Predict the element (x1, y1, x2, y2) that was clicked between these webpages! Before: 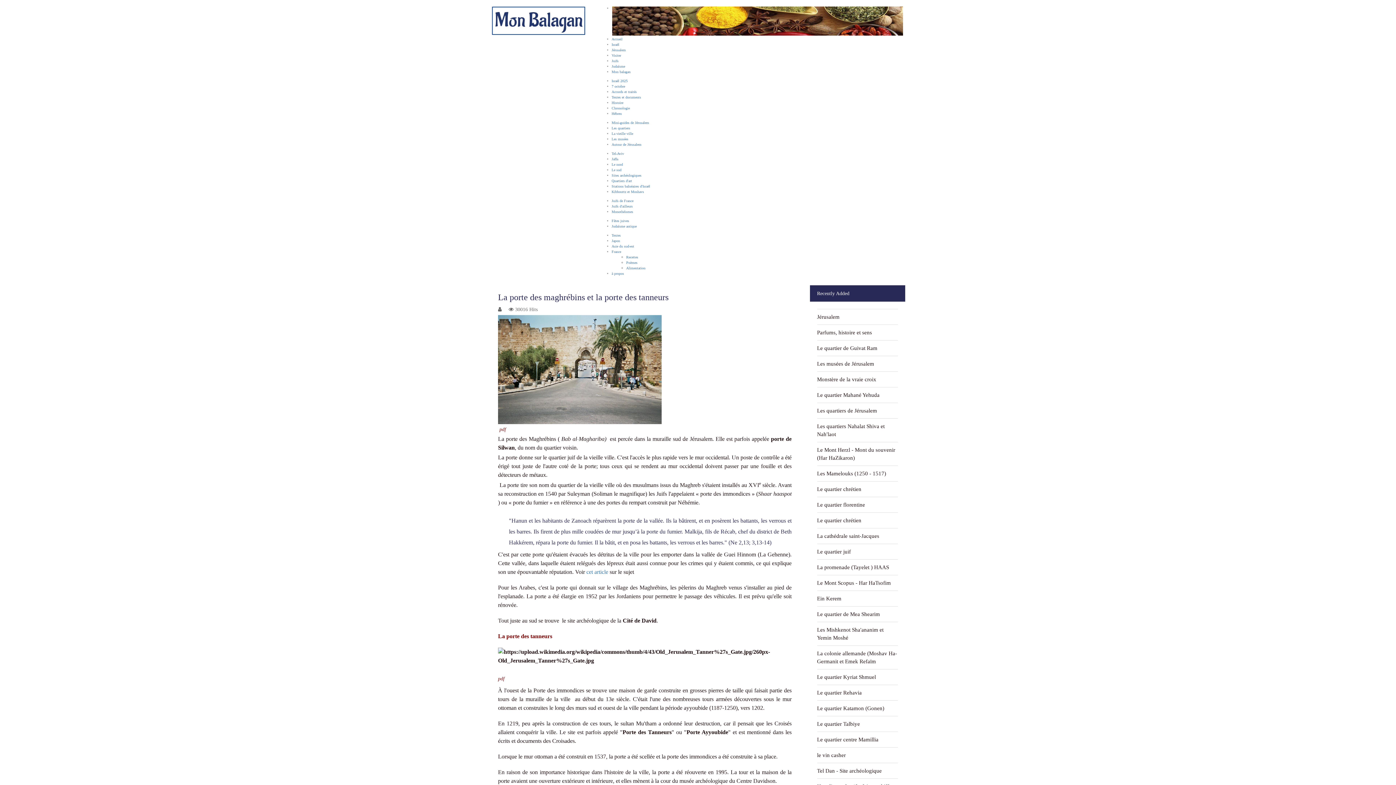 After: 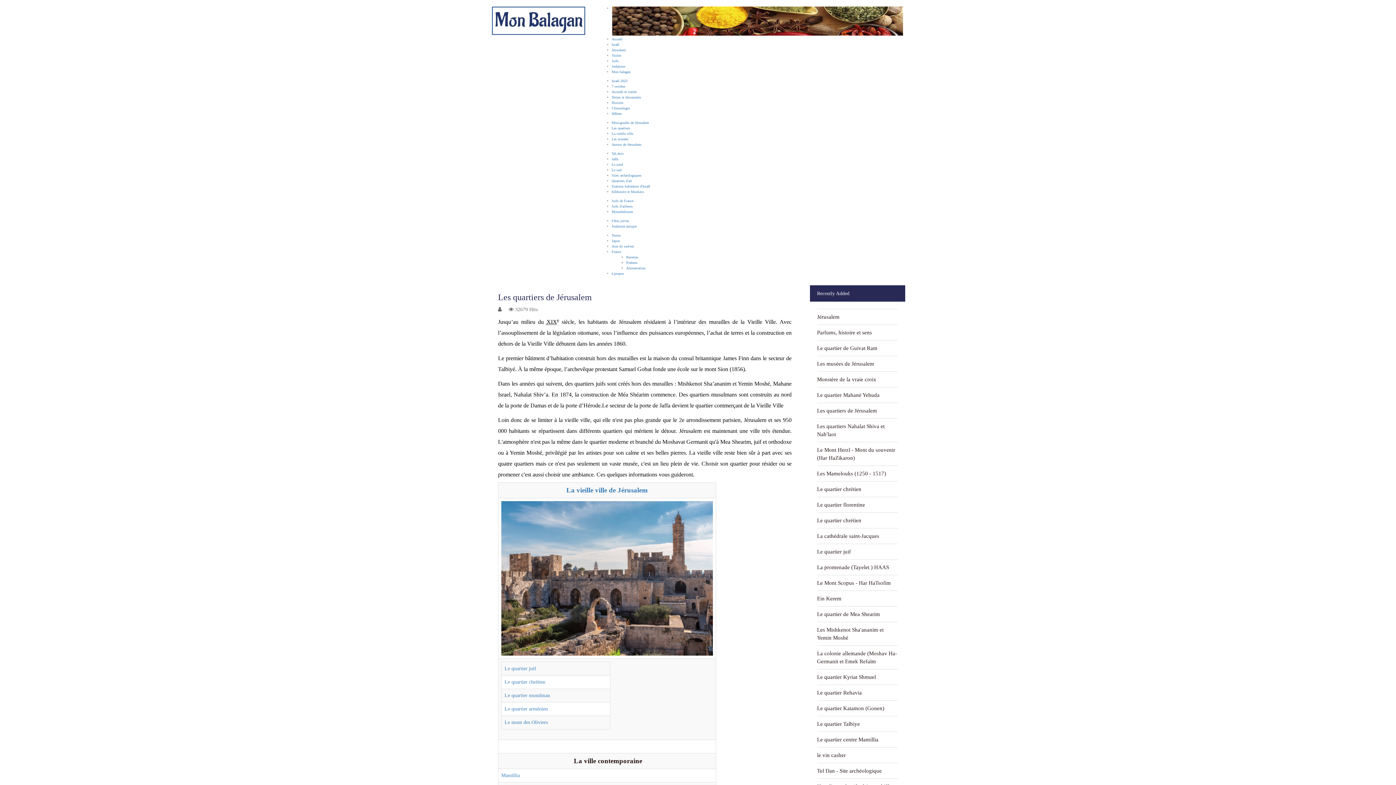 Action: bbox: (817, 408, 877, 413) label: Les quartiers de Jérusalem